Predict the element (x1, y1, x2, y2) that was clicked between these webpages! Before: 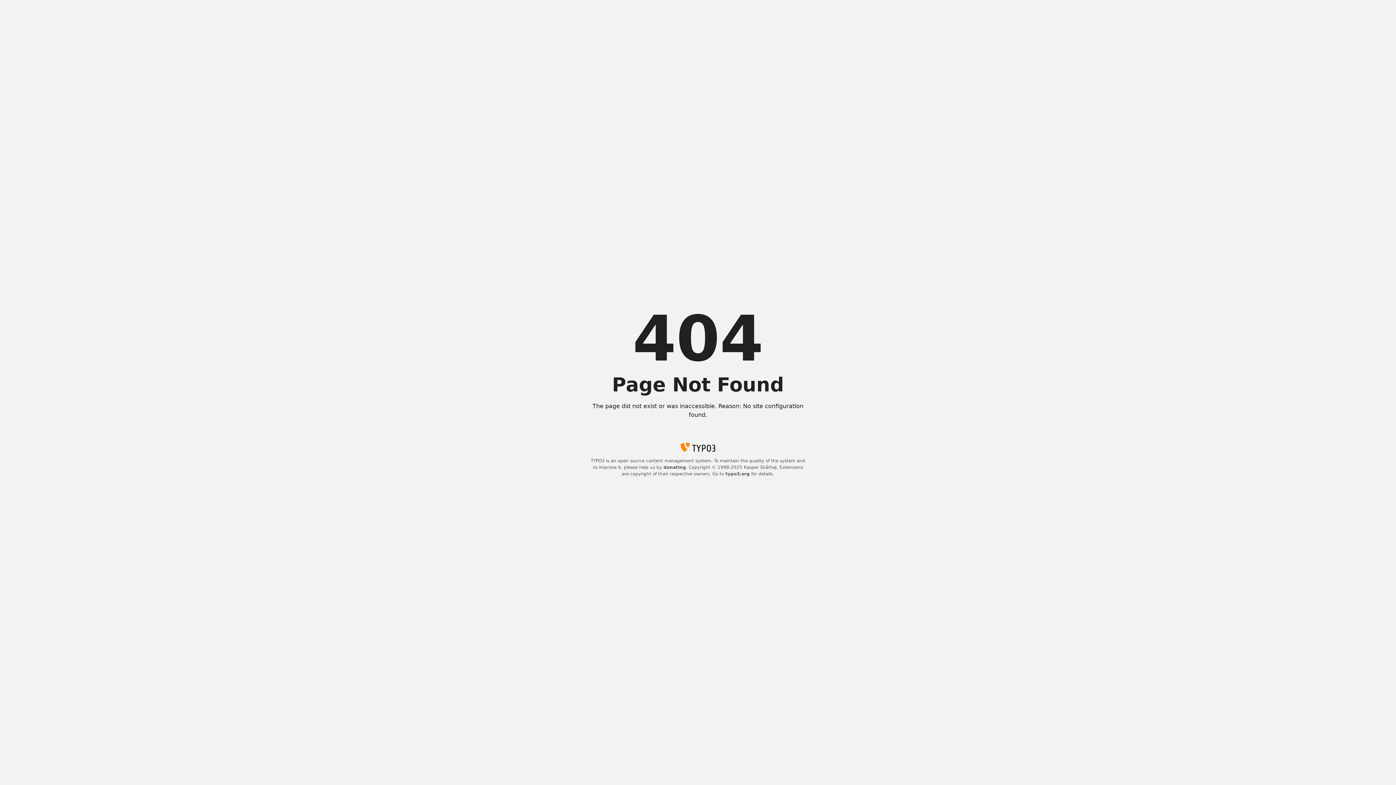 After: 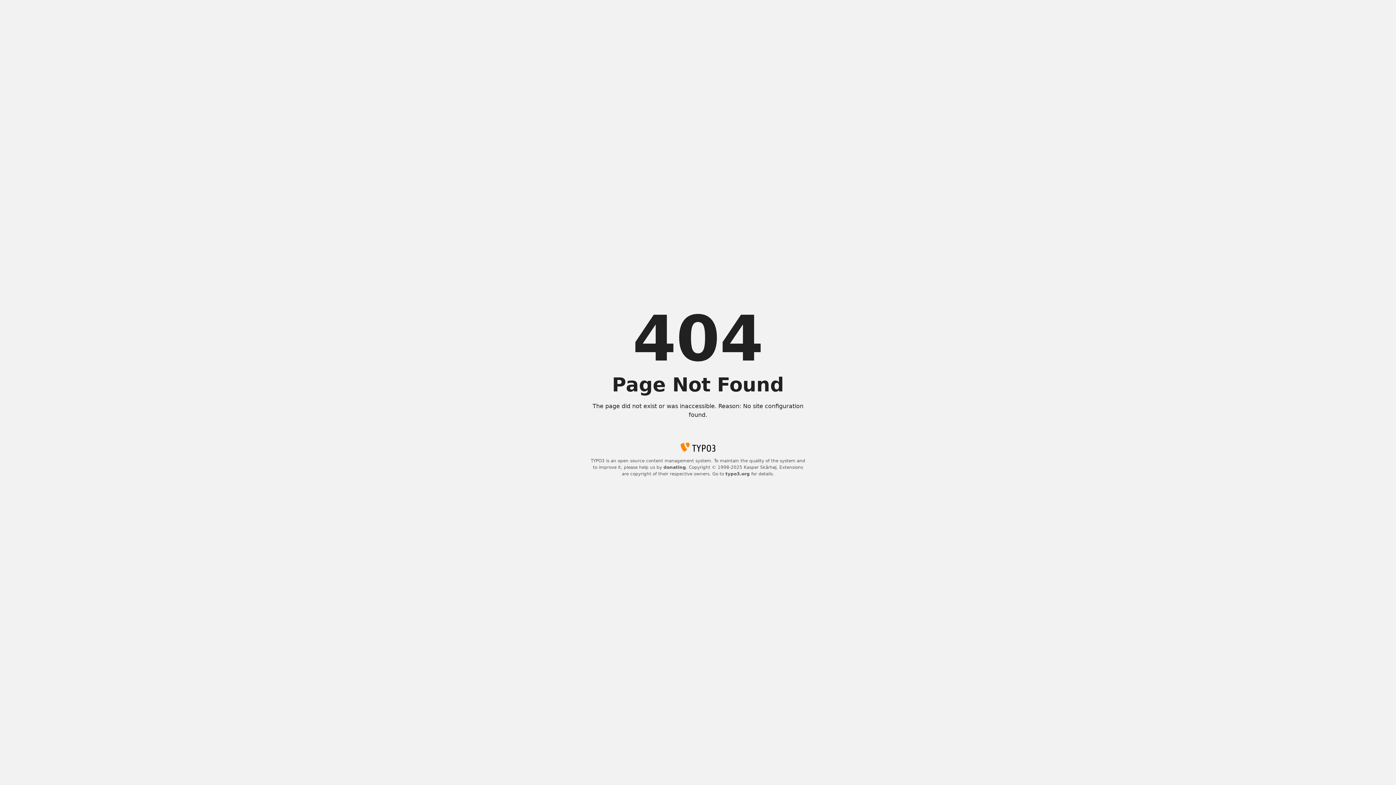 Action: label: donating bbox: (663, 465, 686, 470)